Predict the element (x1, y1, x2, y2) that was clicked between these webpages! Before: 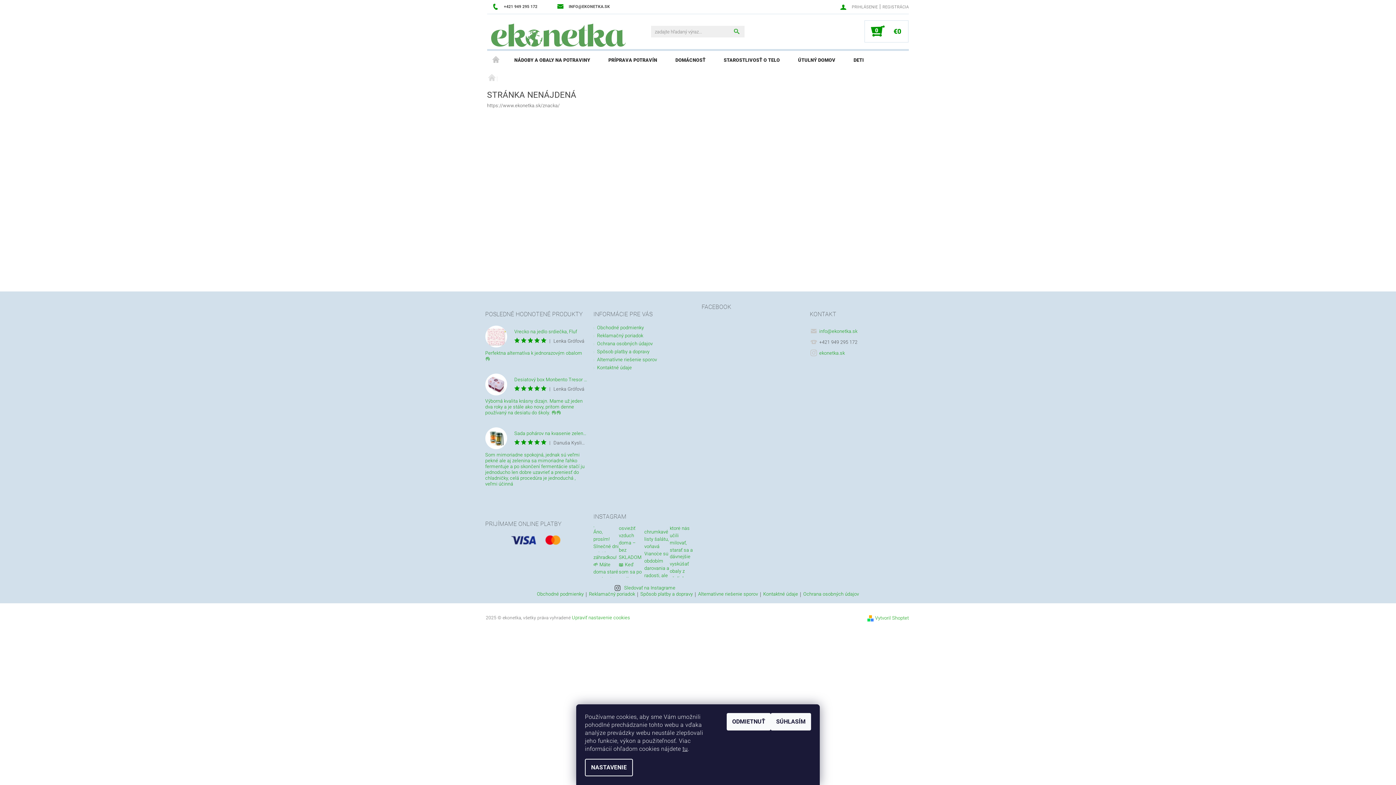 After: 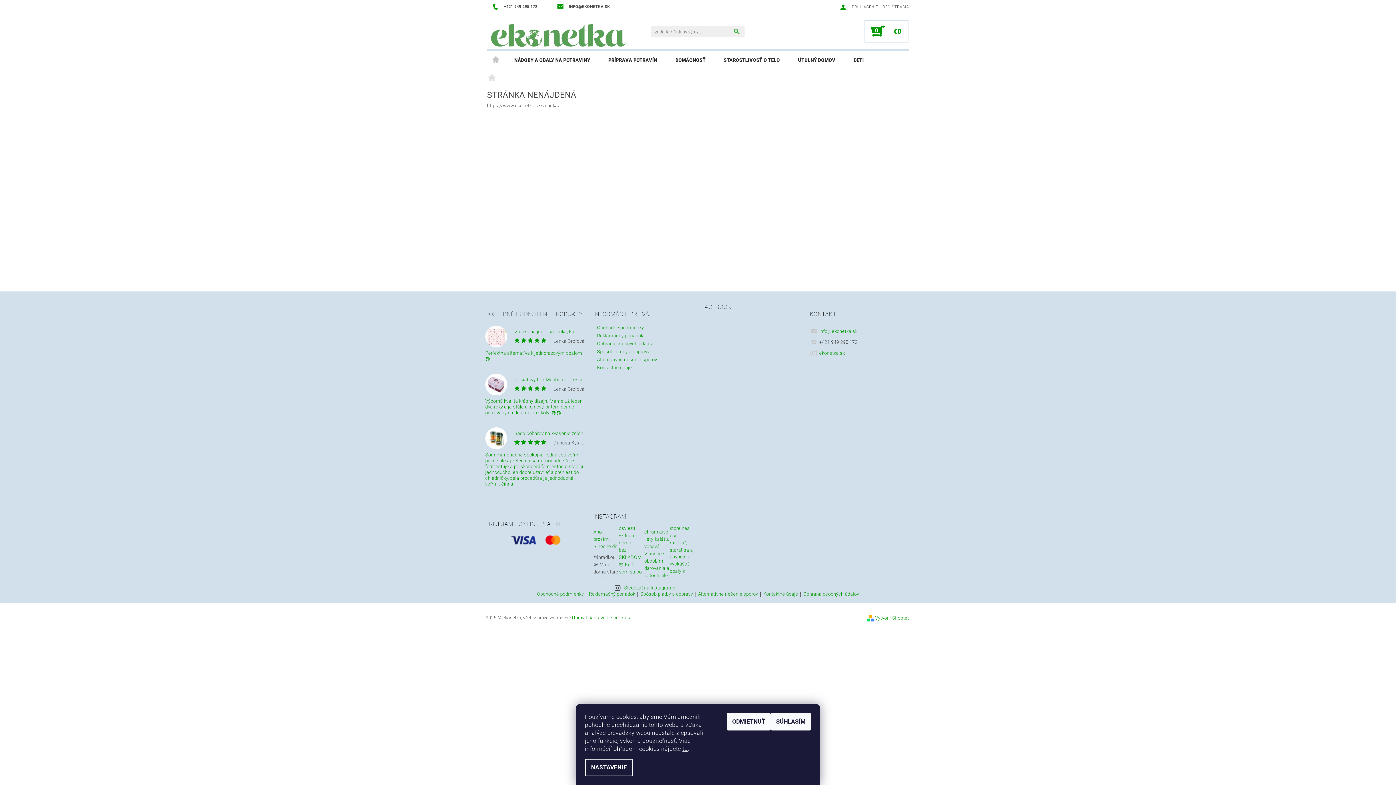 Action: bbox: (593, 552, 619, 577)